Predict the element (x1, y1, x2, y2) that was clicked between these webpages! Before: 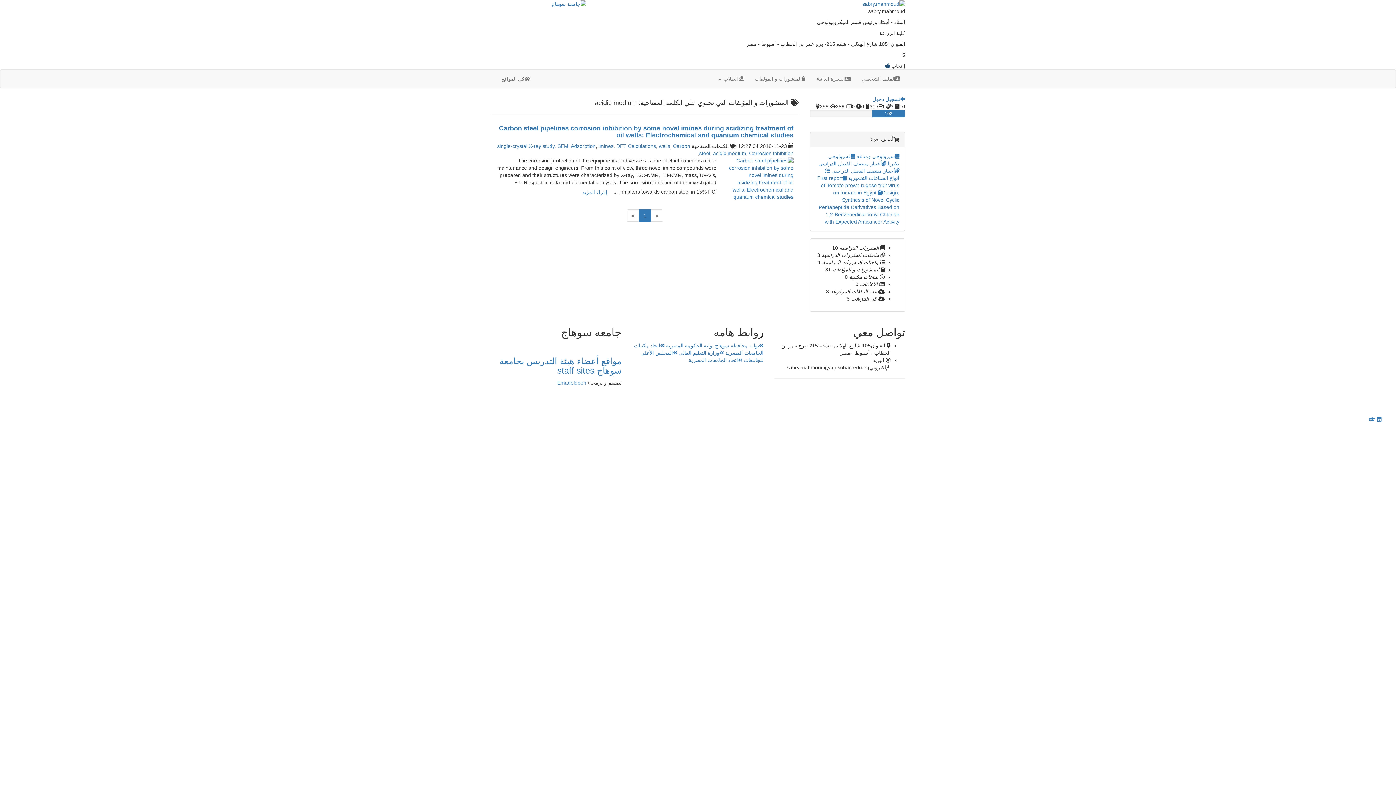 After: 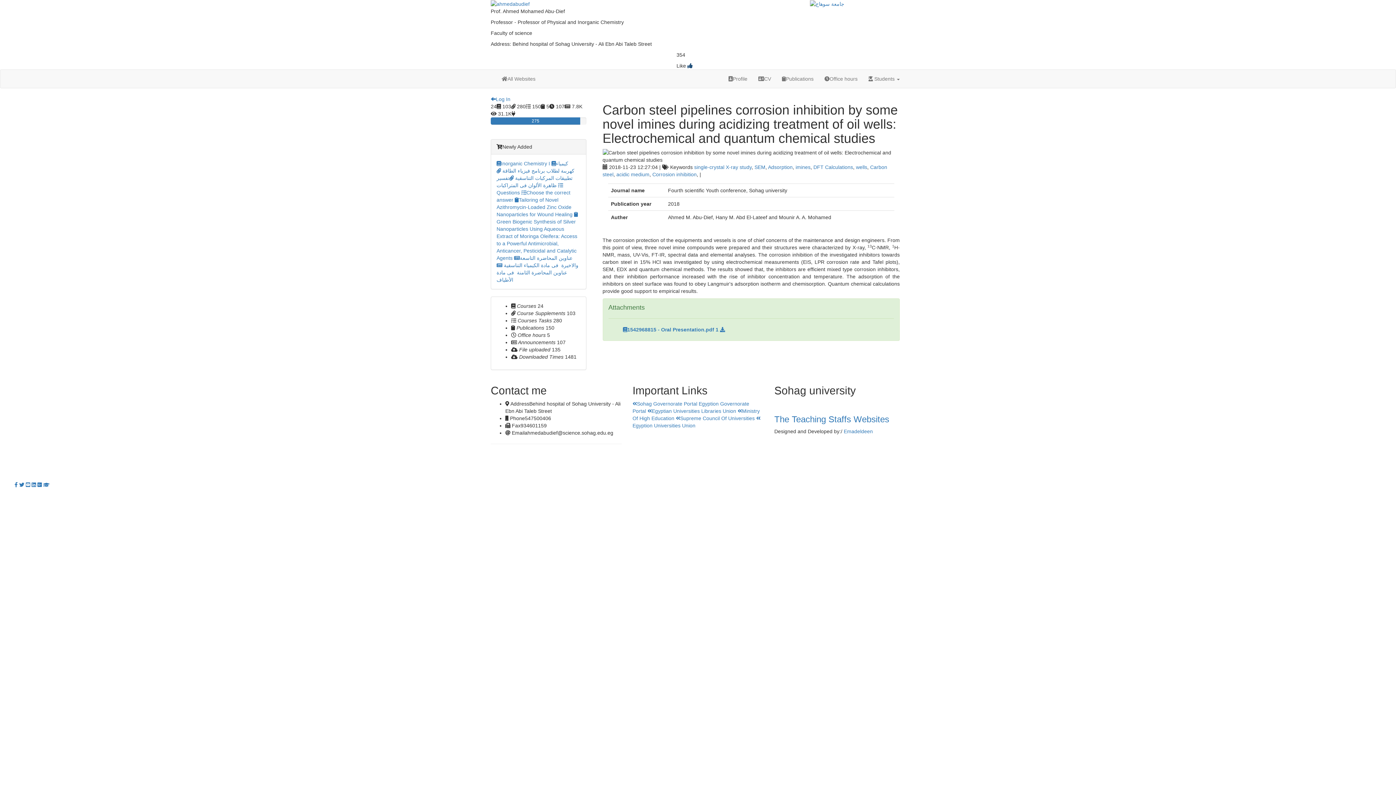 Action: bbox: (577, 186, 612, 198) label: إقراء المزيد